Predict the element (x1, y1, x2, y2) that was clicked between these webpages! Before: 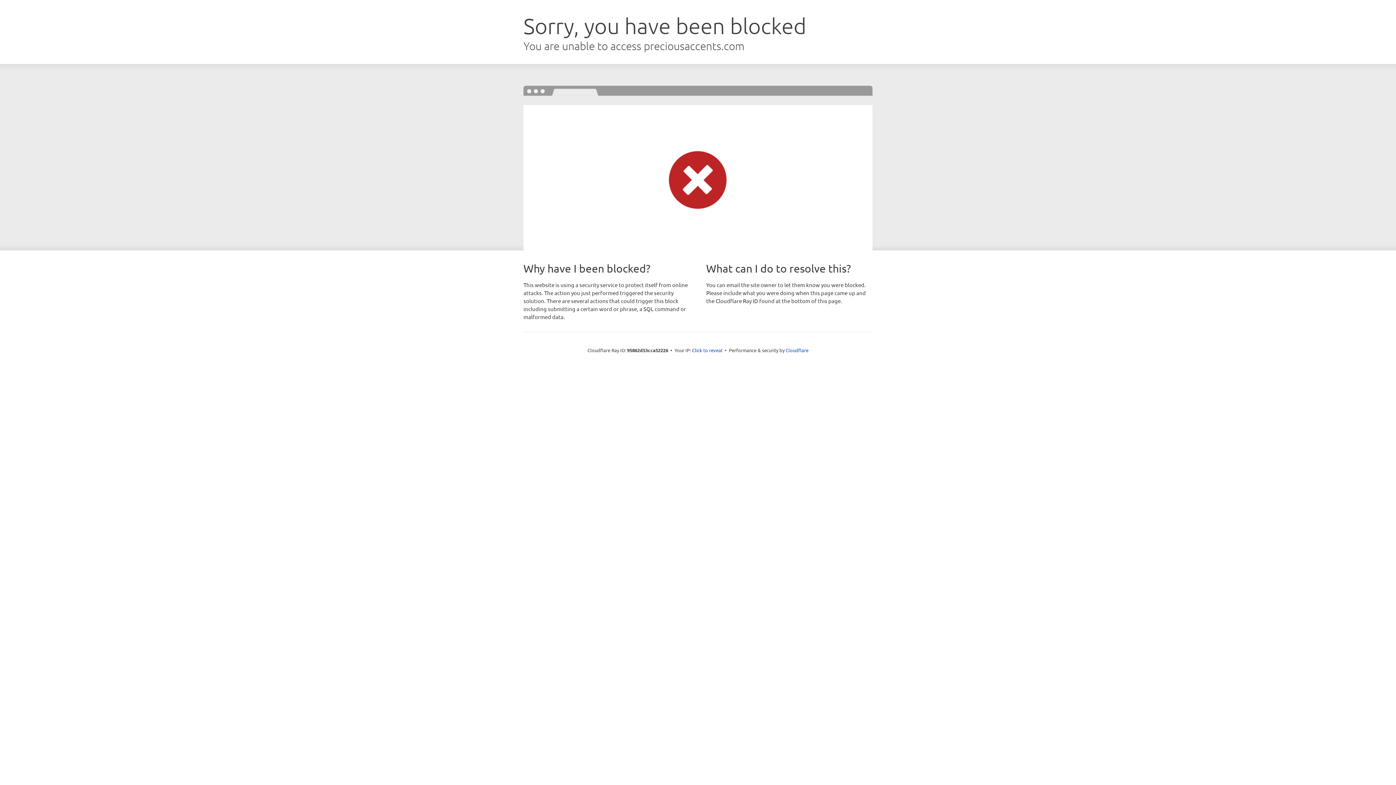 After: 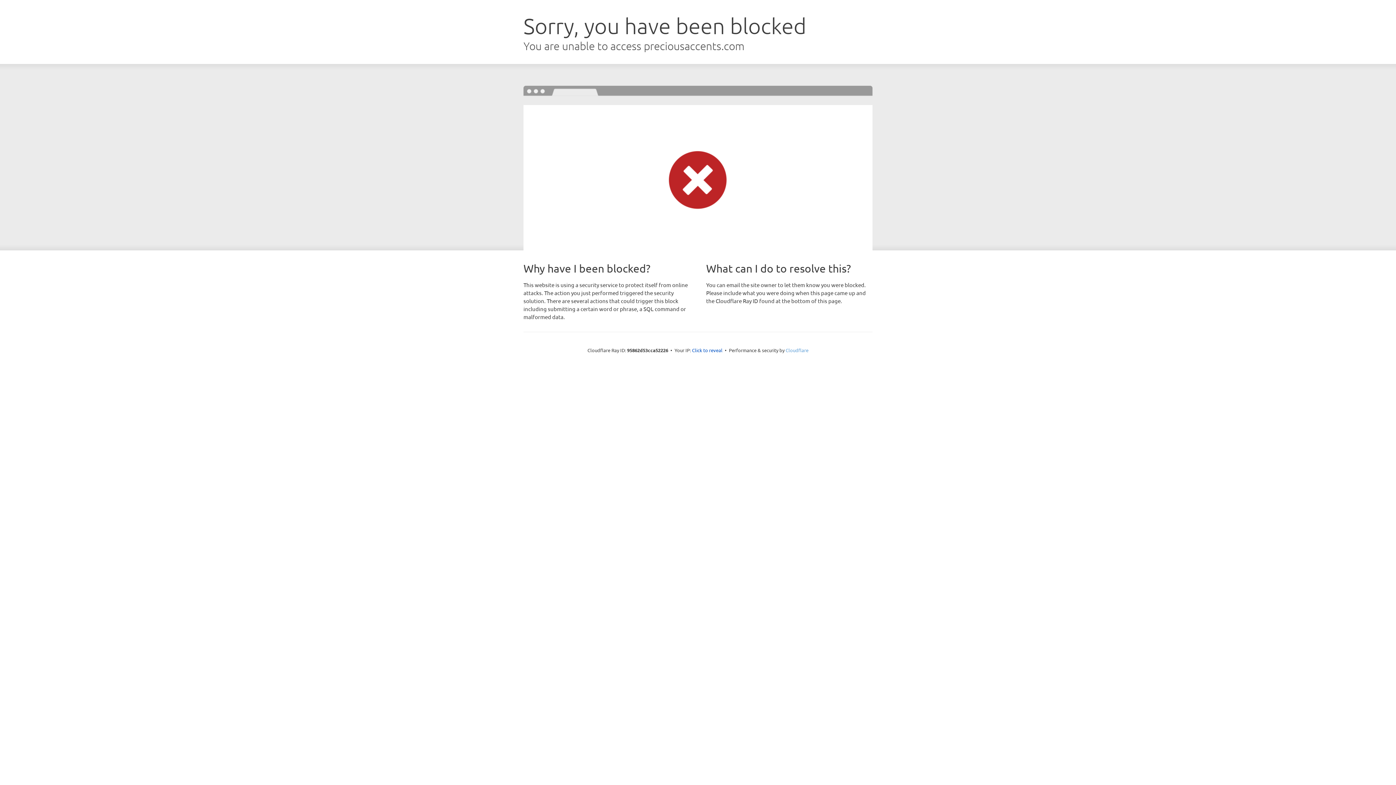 Action: label: Cloudflare bbox: (785, 347, 808, 353)